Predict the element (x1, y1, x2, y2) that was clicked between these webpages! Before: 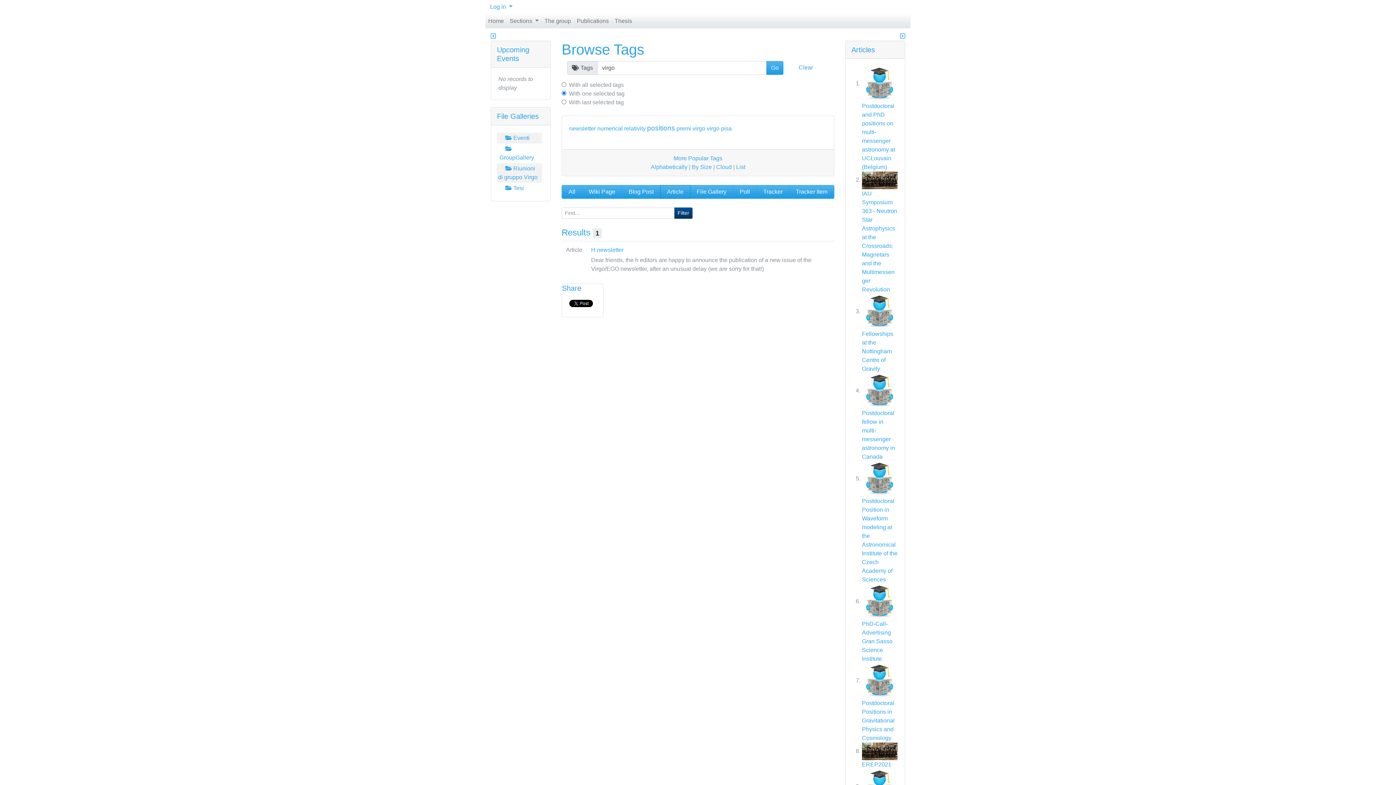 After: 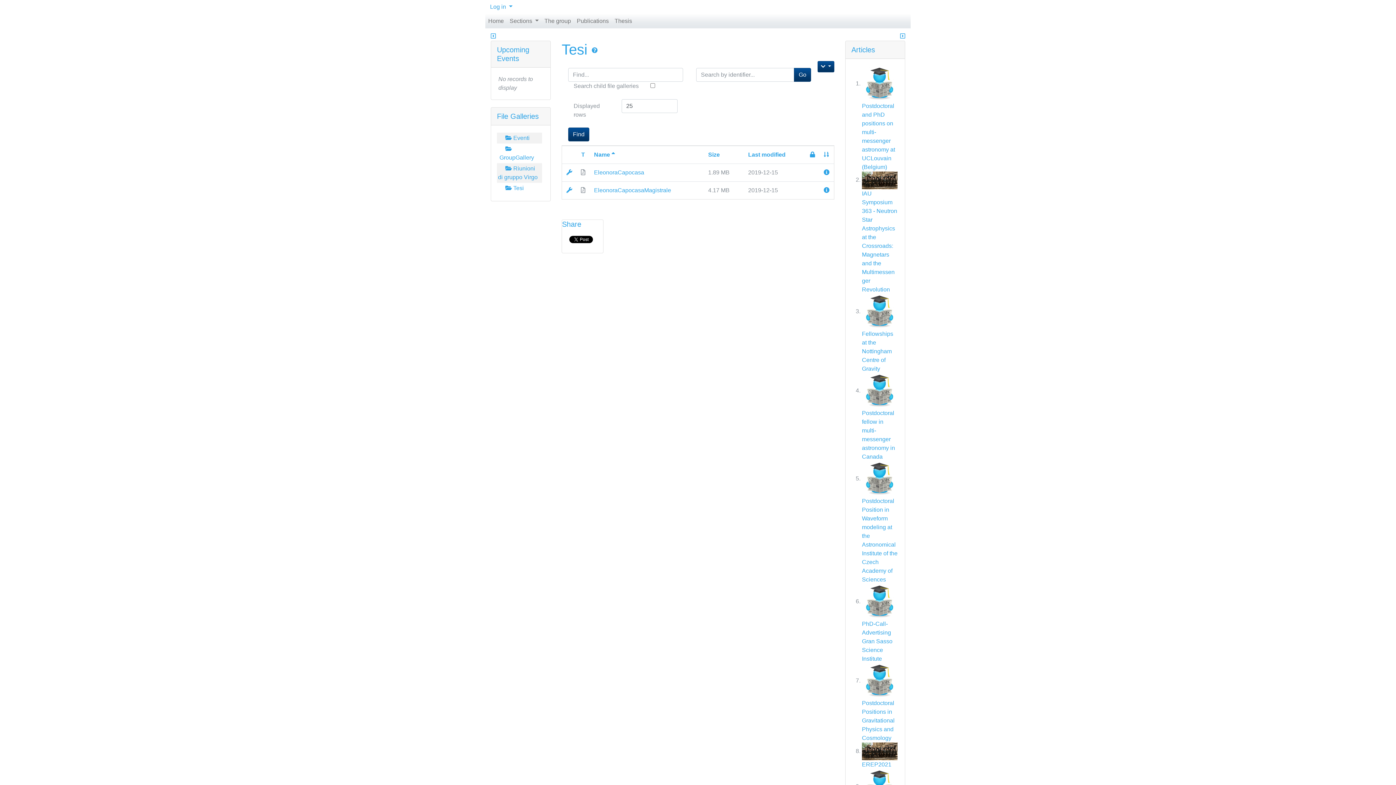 Action: label:   Tesi bbox: (504, 184, 524, 191)